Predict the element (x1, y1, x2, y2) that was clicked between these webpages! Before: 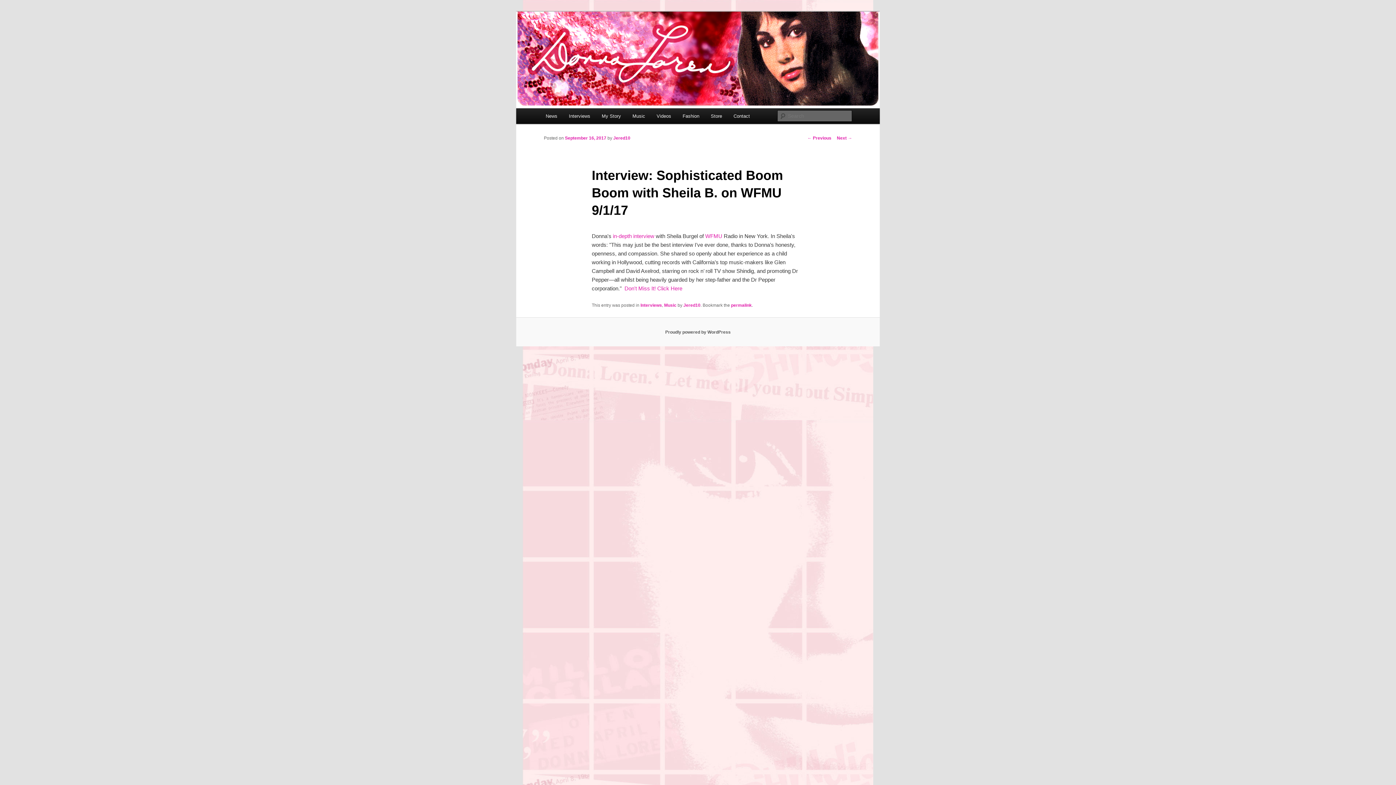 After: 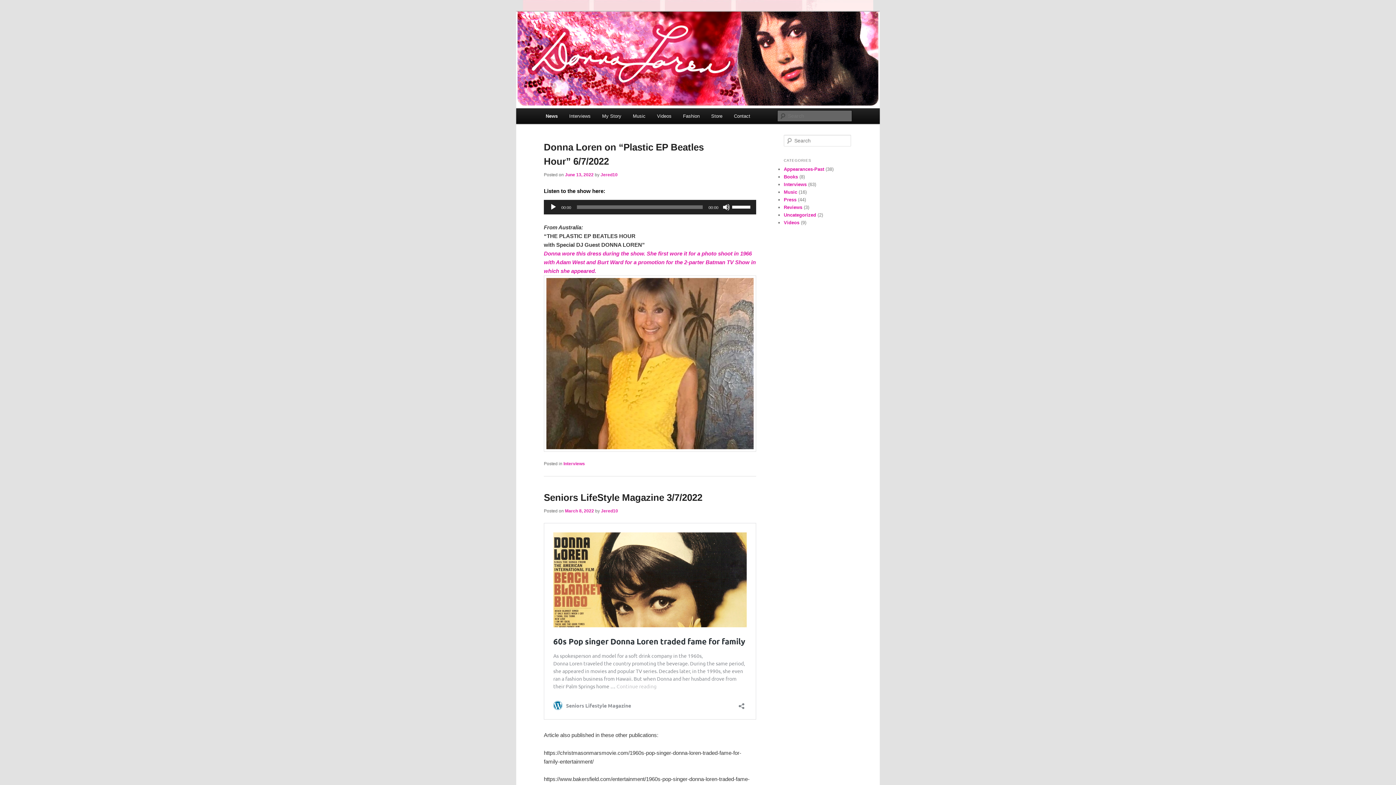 Action: bbox: (516, 11, 880, 108)